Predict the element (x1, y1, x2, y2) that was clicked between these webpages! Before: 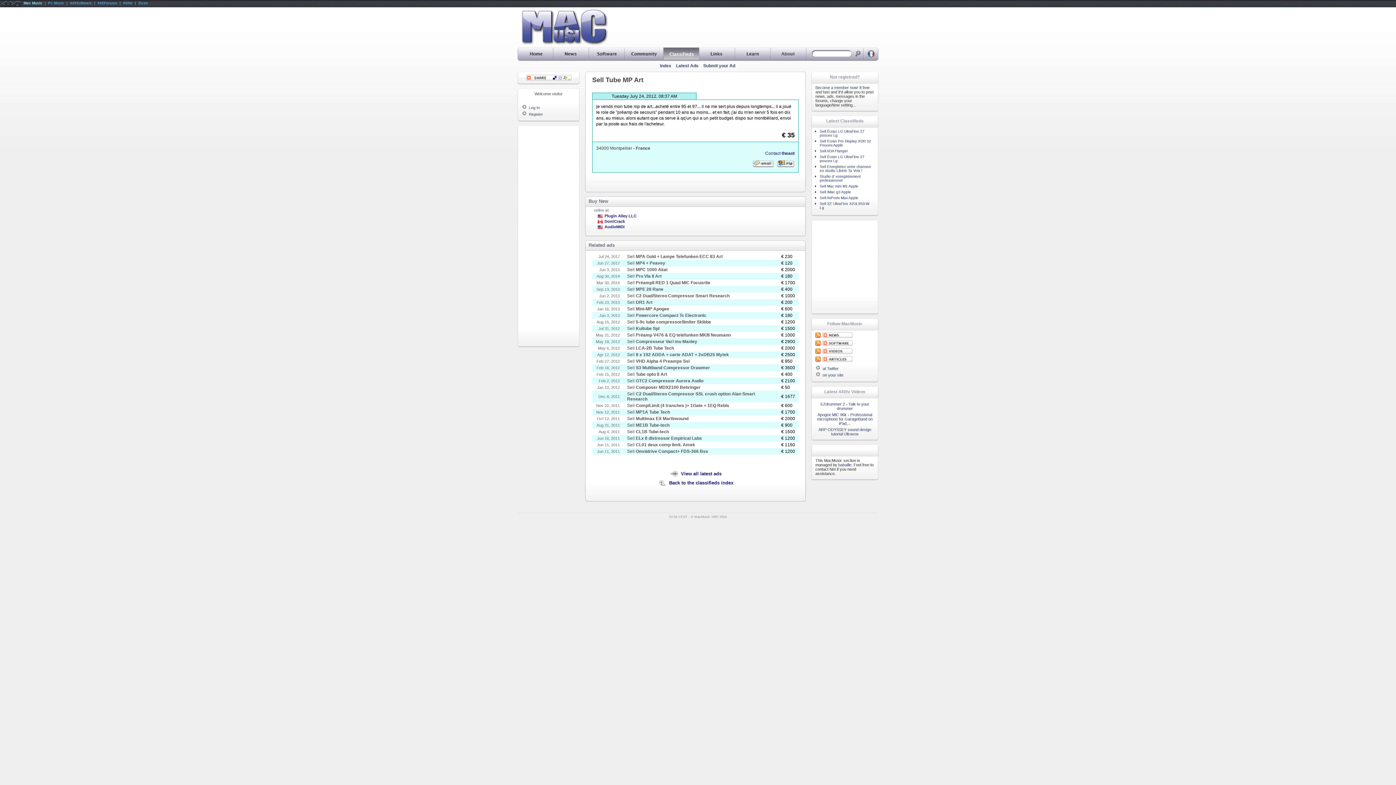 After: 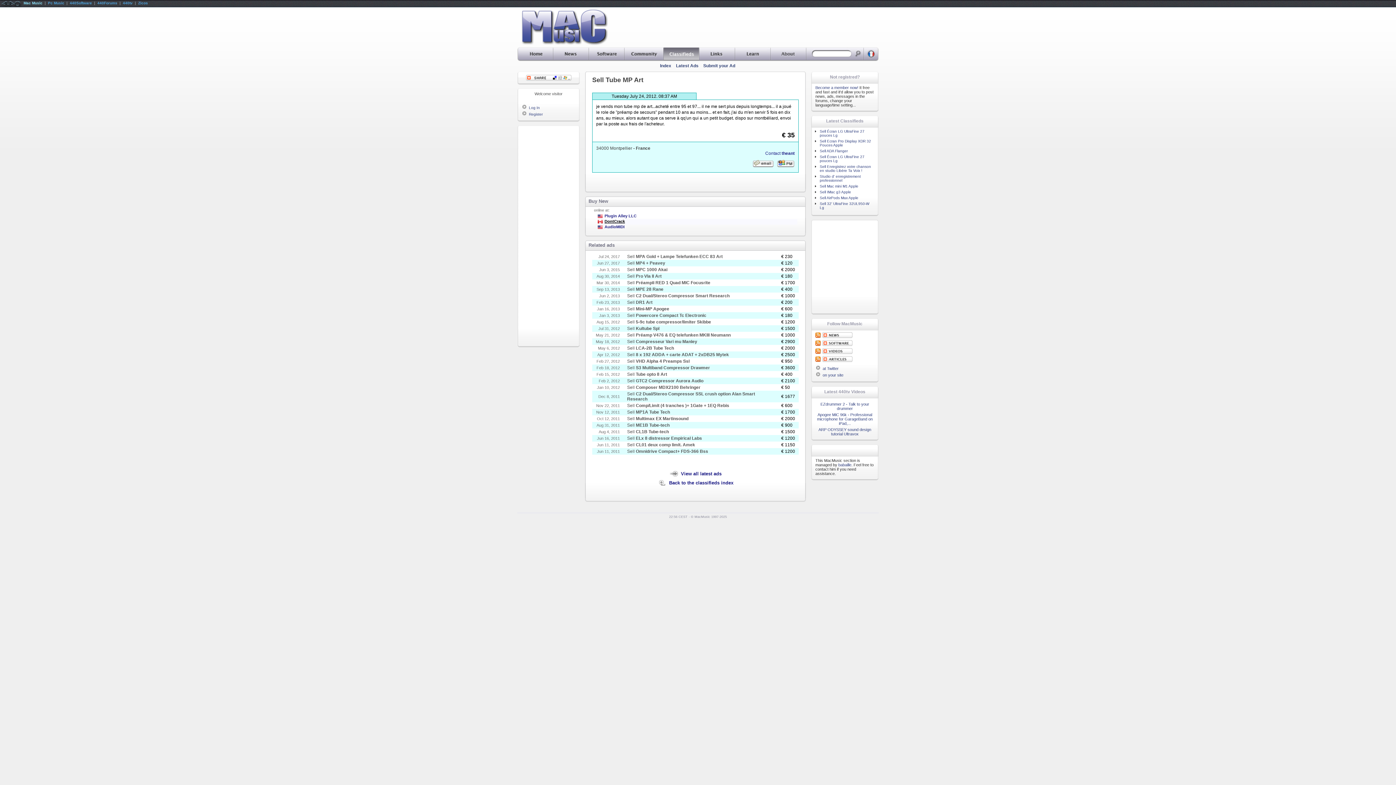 Action: label: DontCrack bbox: (604, 219, 625, 223)